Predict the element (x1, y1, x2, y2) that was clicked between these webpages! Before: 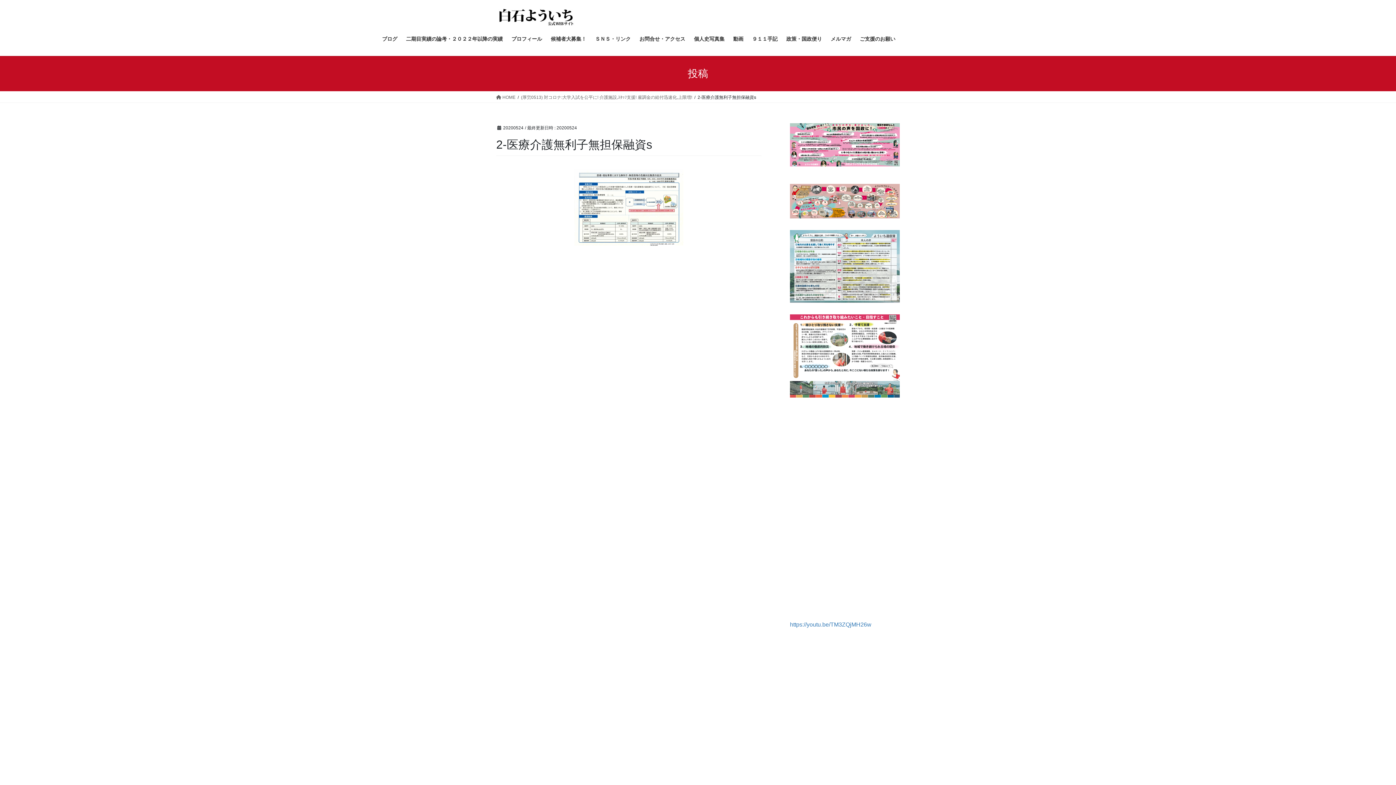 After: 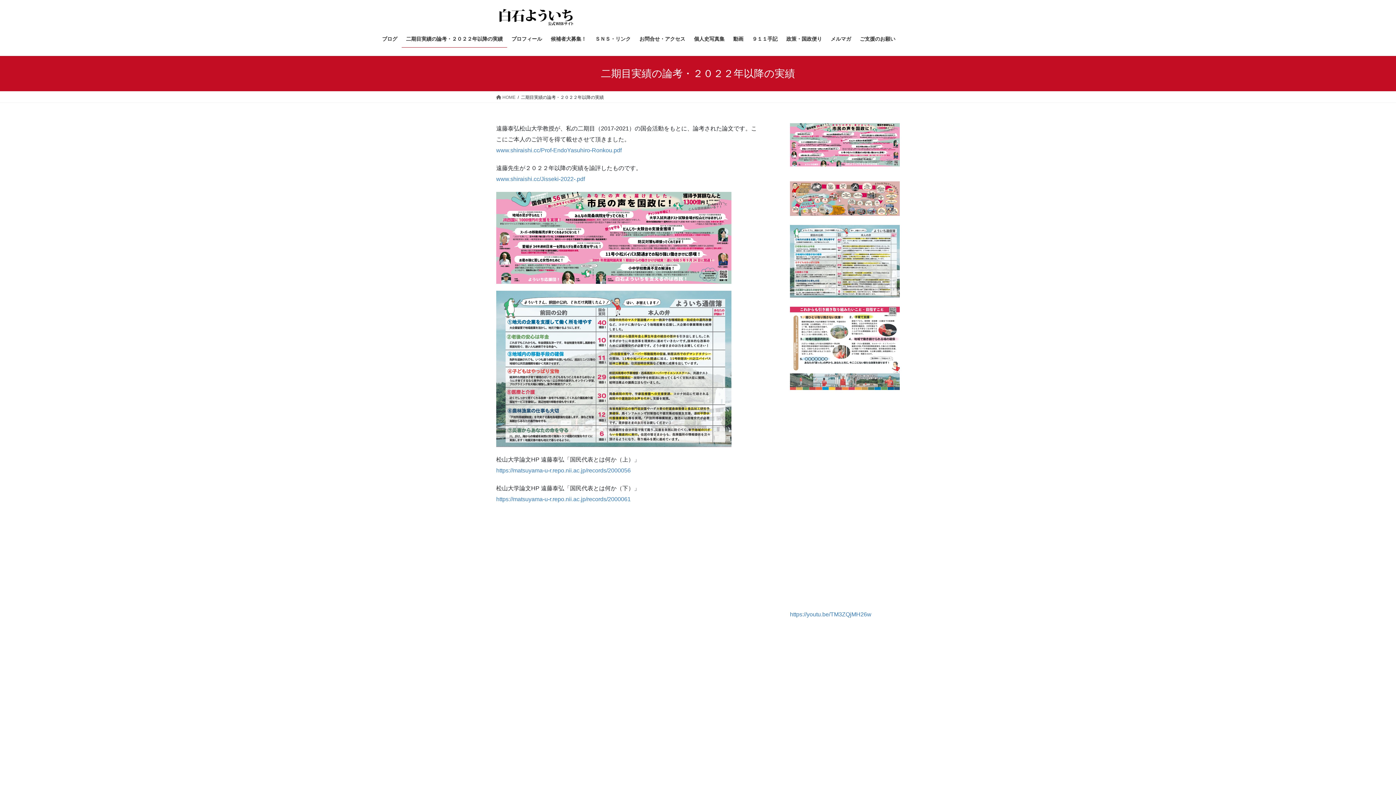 Action: label: 二期目実績の論考・２０２２年以降の実績 bbox: (401, 30, 507, 47)